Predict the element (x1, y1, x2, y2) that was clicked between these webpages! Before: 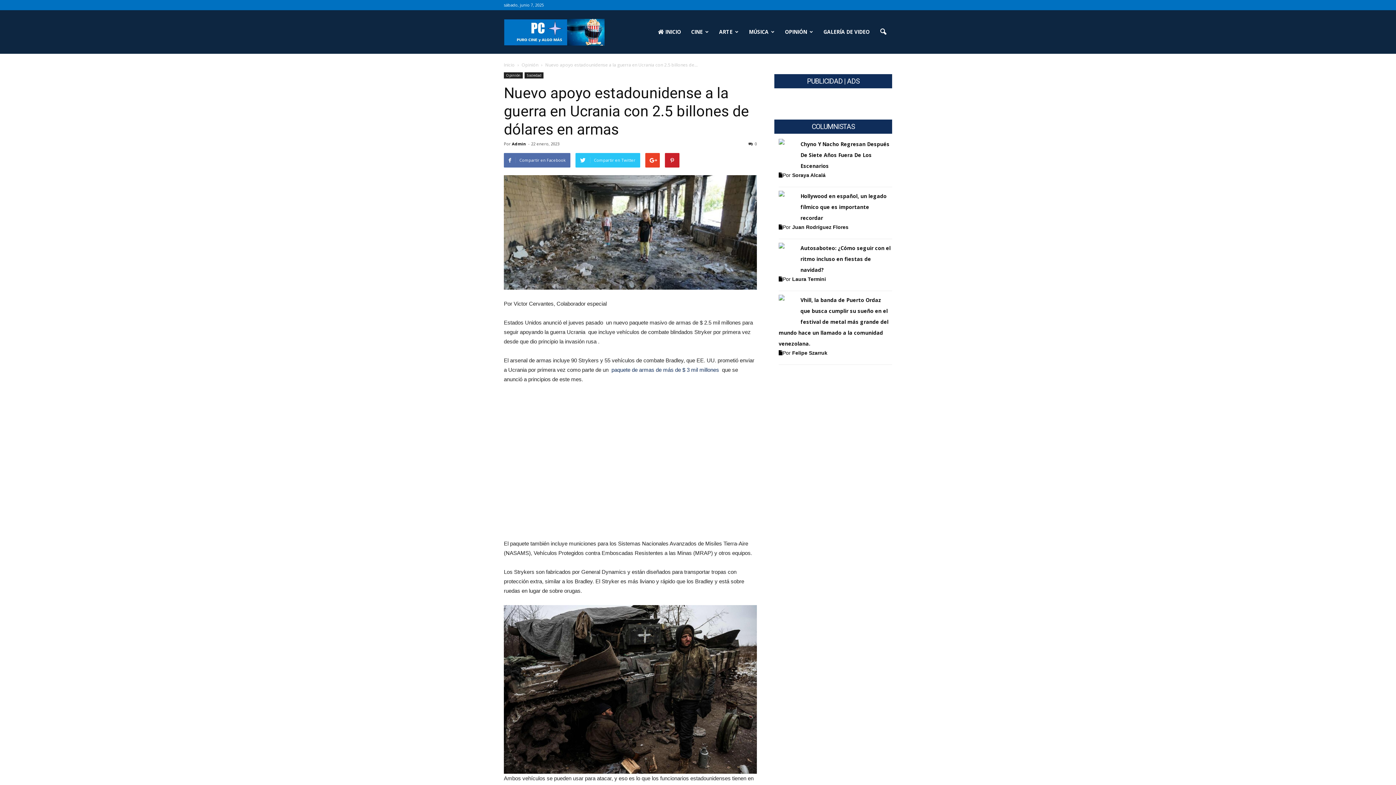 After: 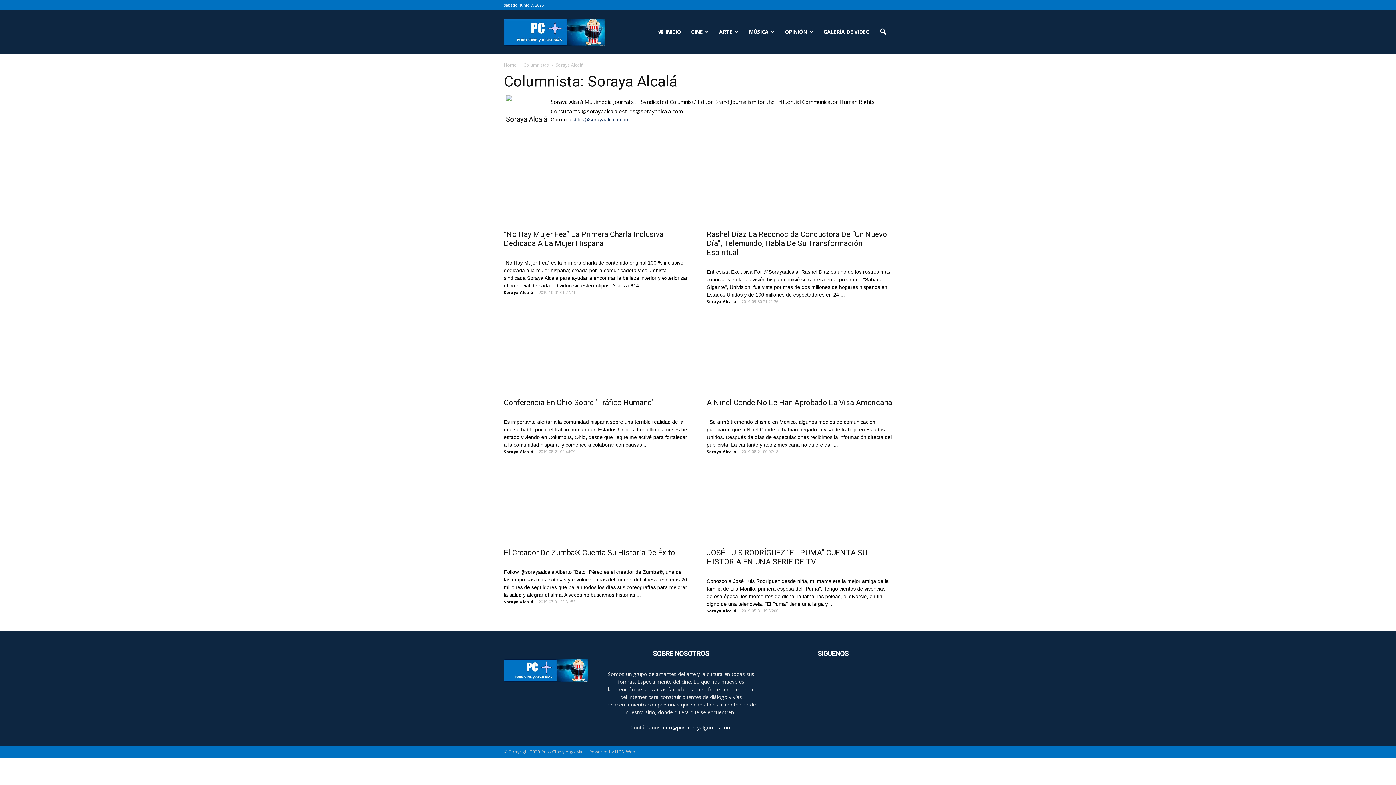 Action: label: Soraya Alcalá bbox: (792, 172, 825, 178)